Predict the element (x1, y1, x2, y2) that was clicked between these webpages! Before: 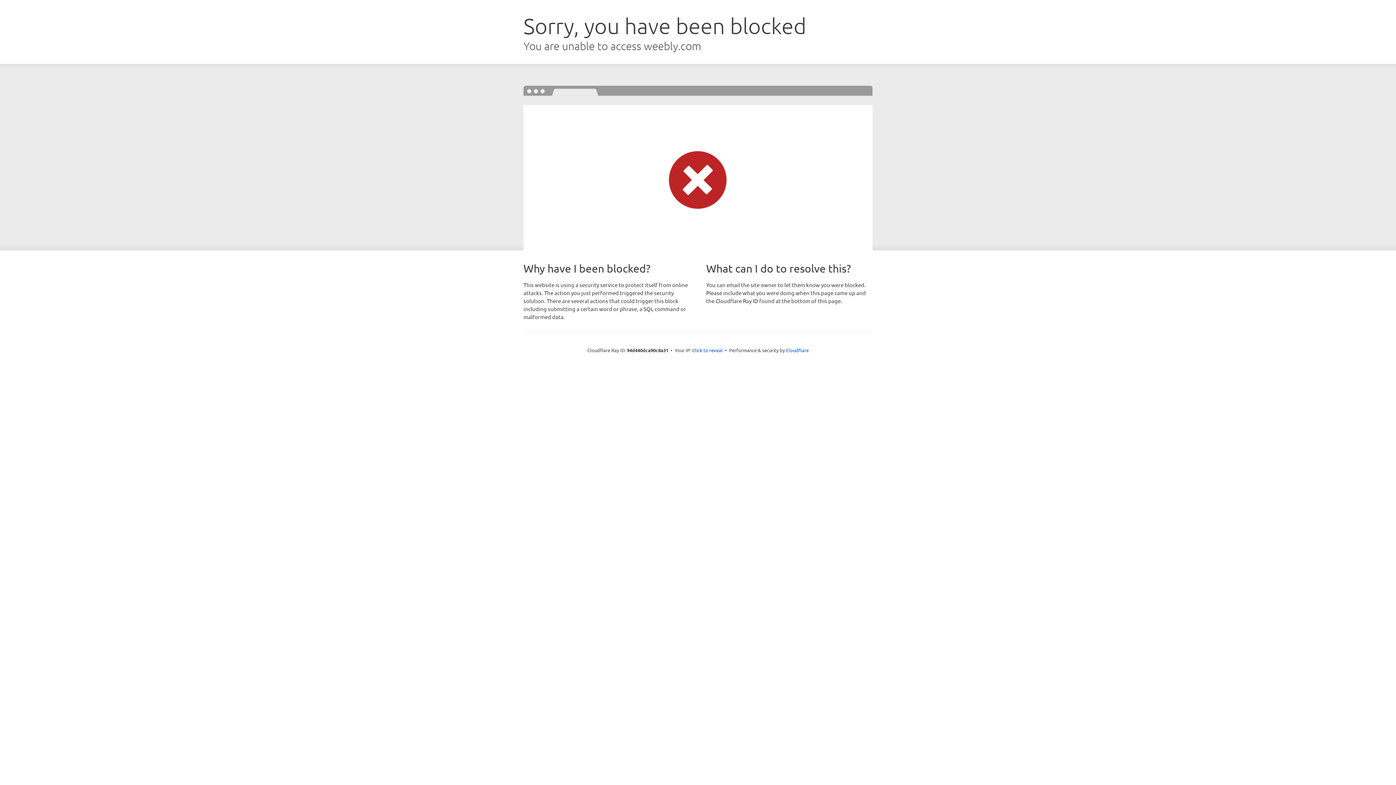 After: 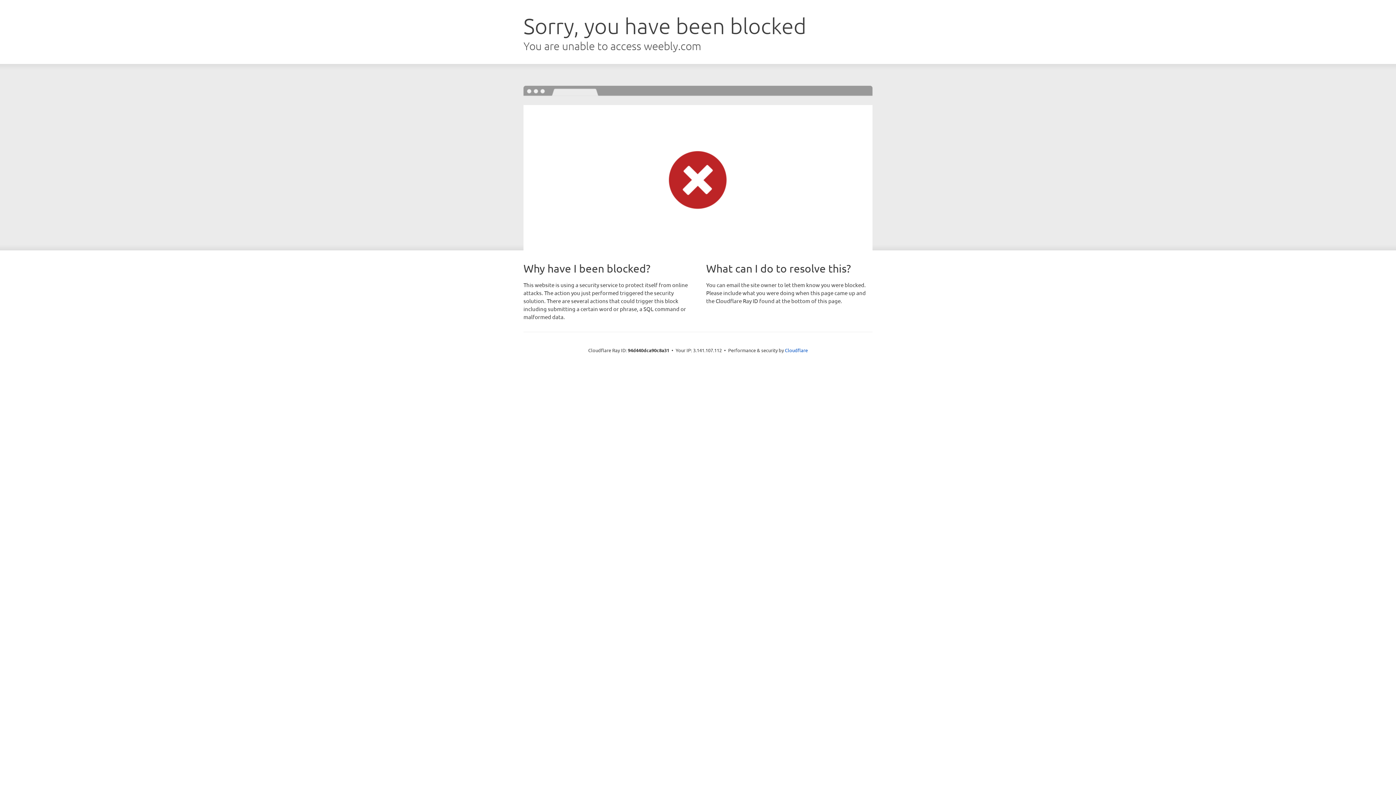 Action: bbox: (692, 346, 722, 353) label: Click to reveal